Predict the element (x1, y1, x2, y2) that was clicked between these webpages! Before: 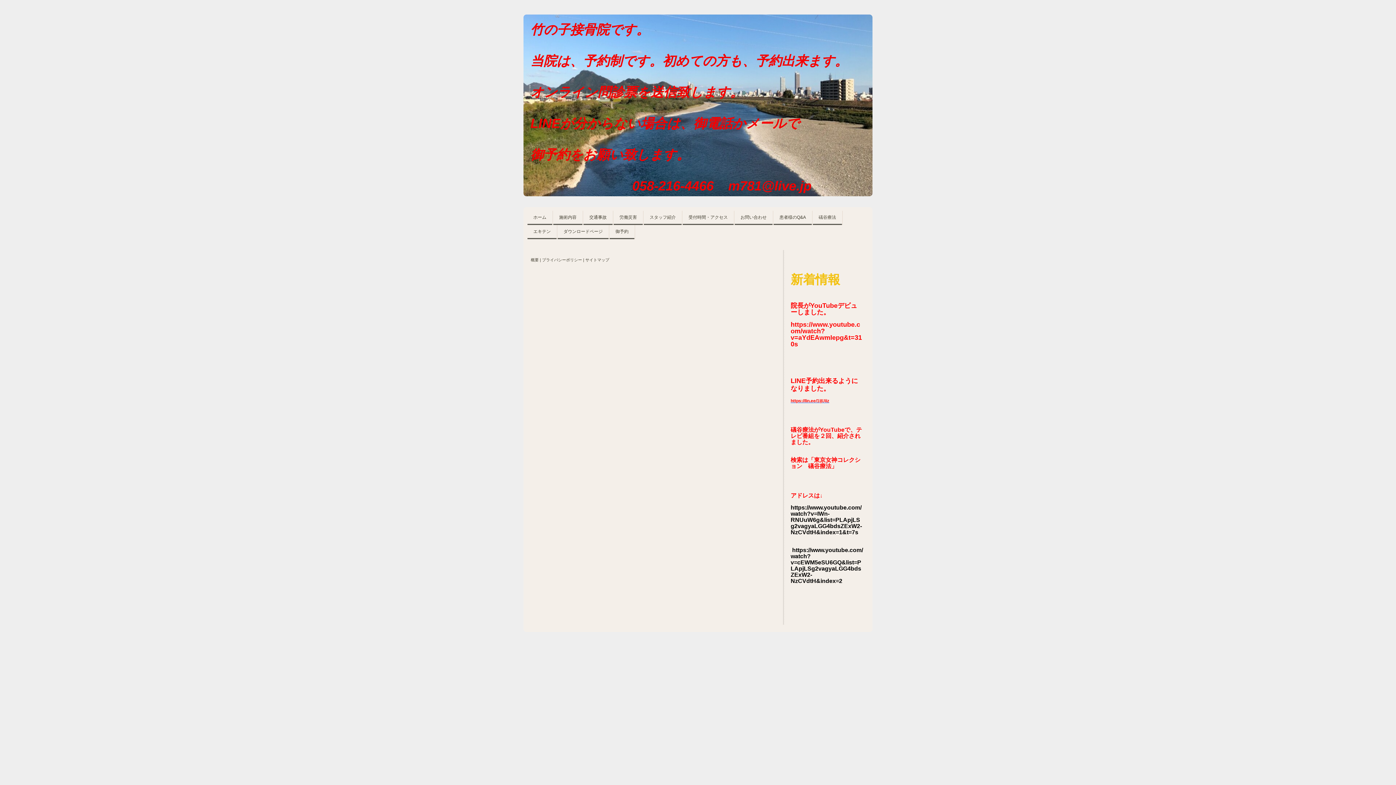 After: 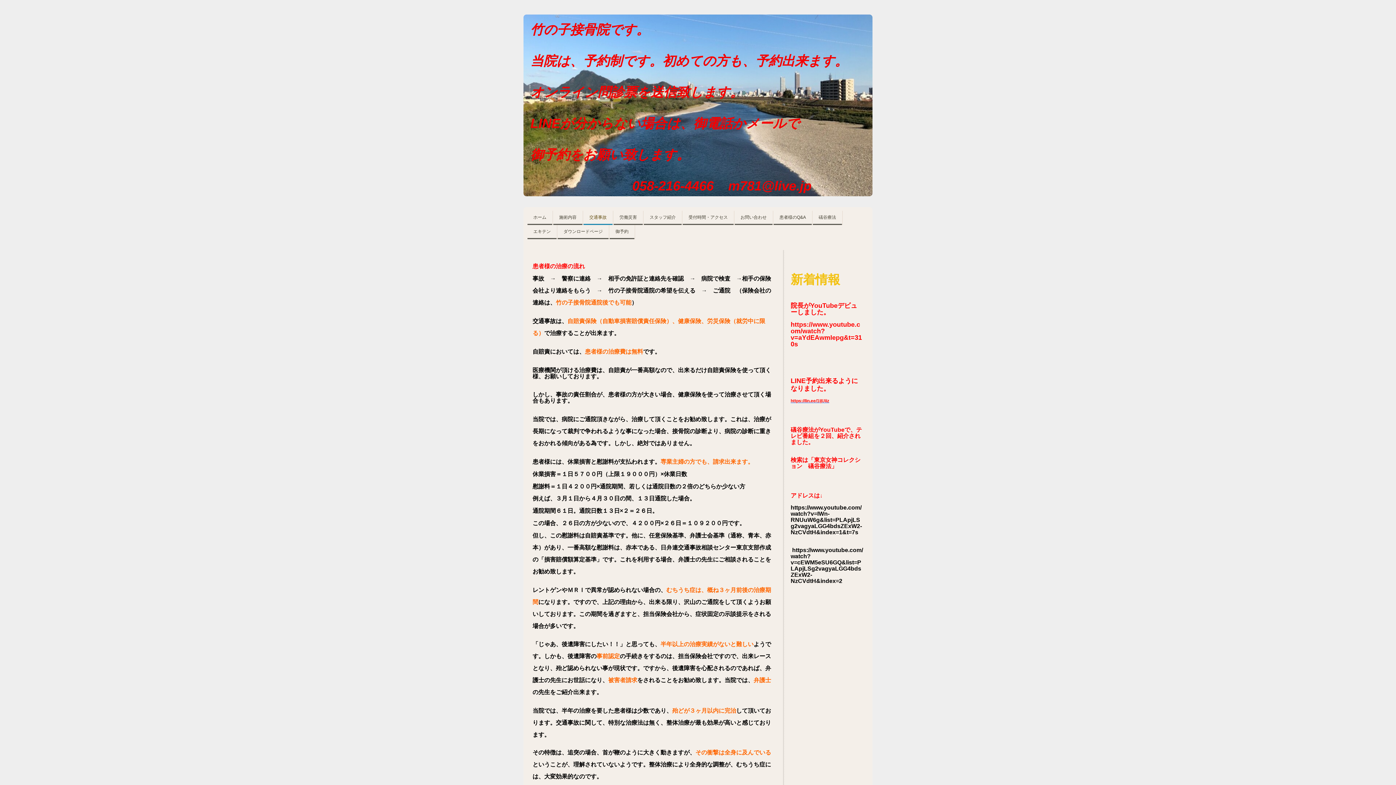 Action: label: 交通事故 bbox: (583, 210, 612, 225)